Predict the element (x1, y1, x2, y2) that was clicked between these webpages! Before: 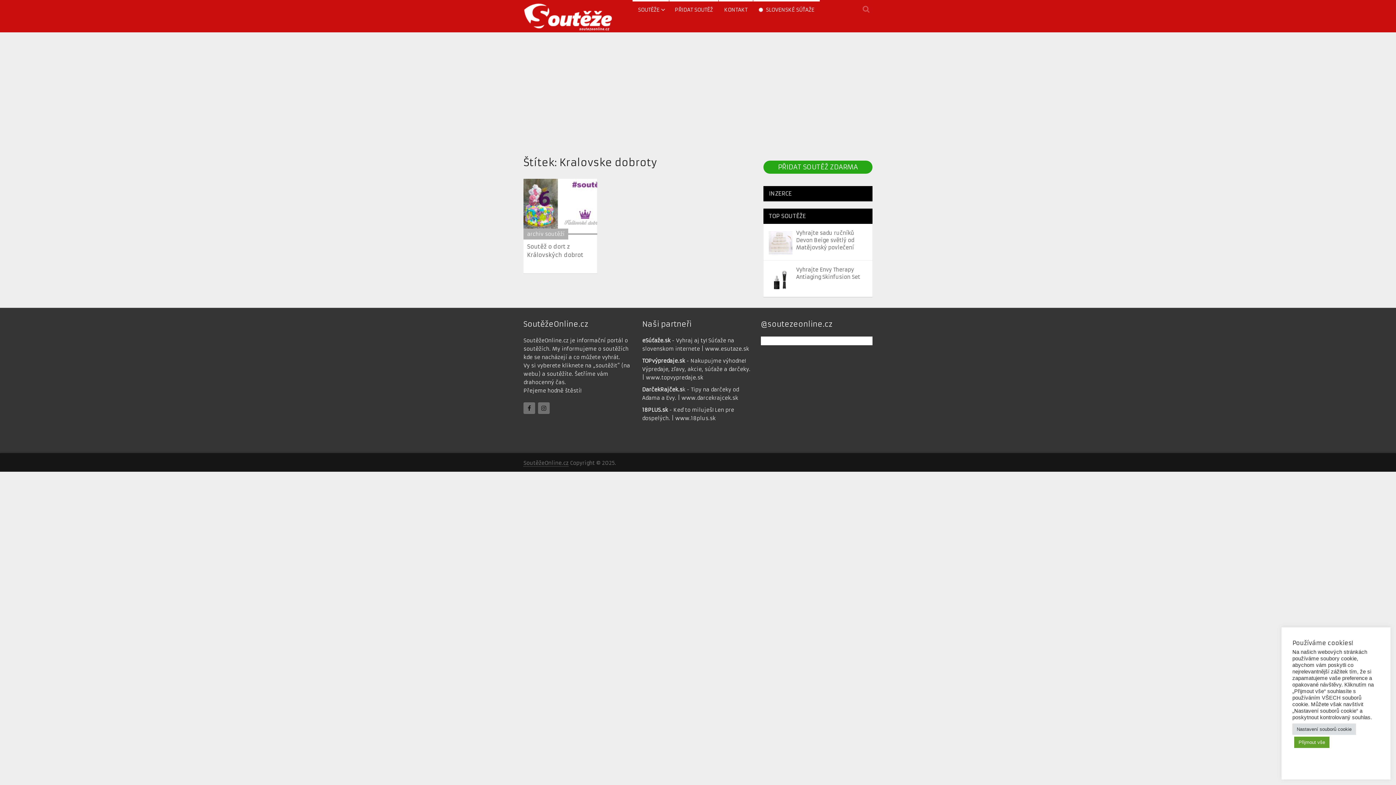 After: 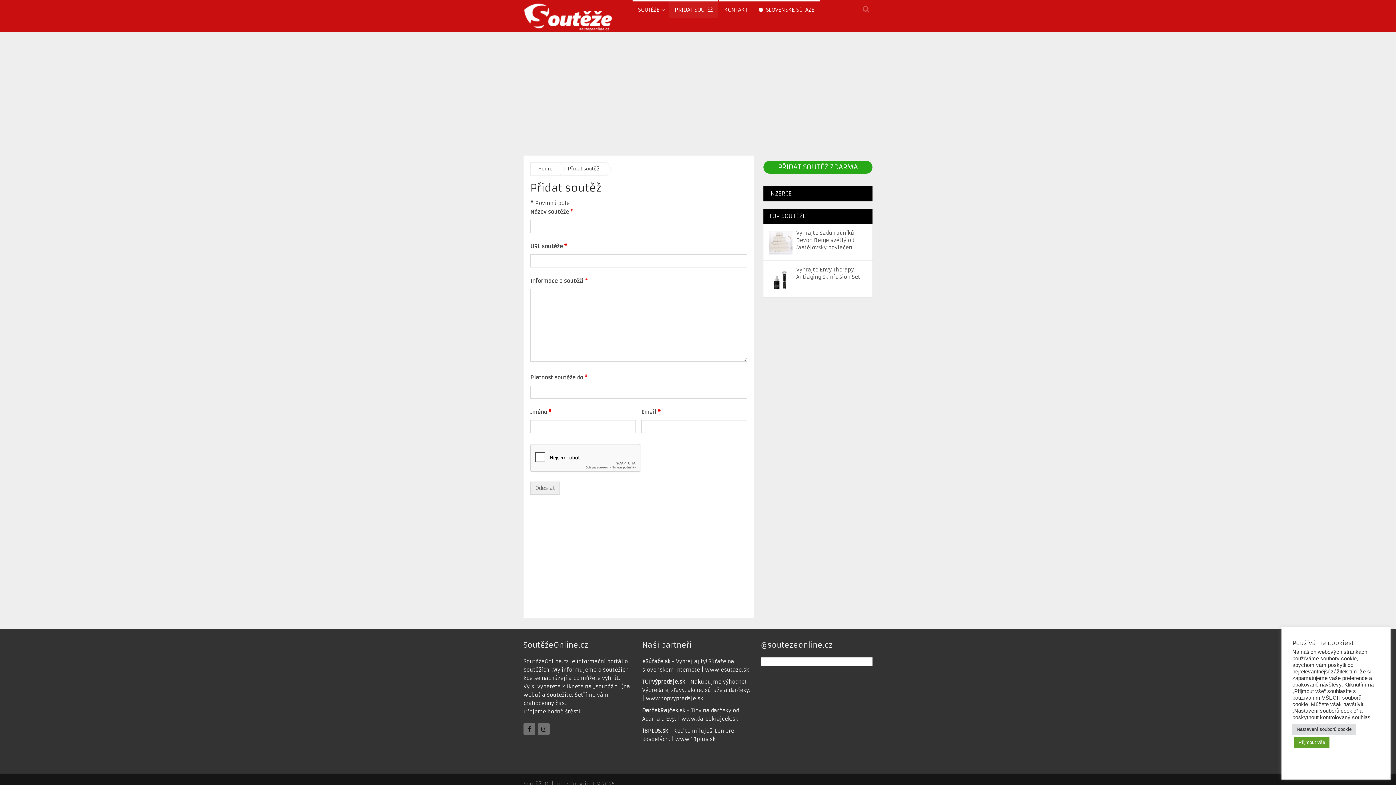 Action: label: PŘIDAT SOUTĚŽ bbox: (669, 0, 718, 18)